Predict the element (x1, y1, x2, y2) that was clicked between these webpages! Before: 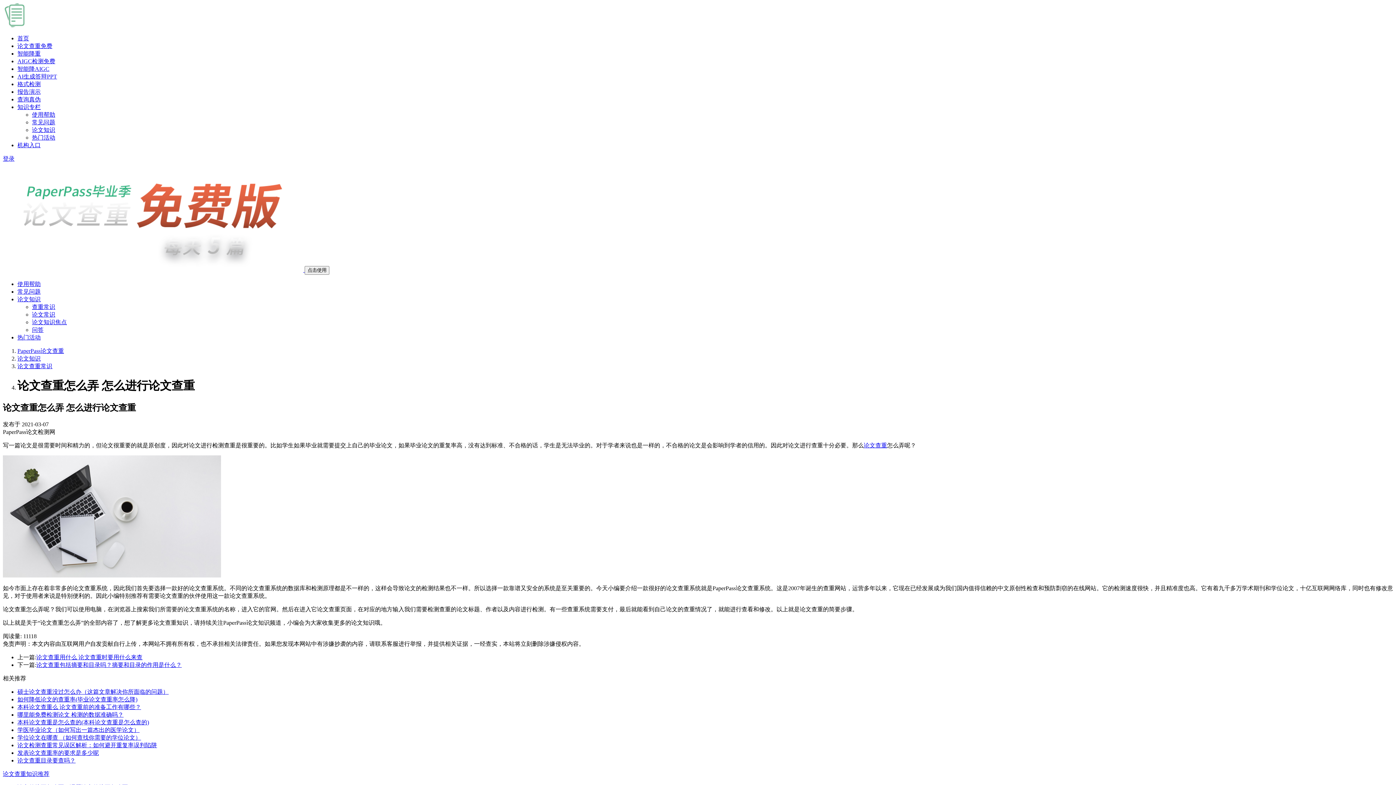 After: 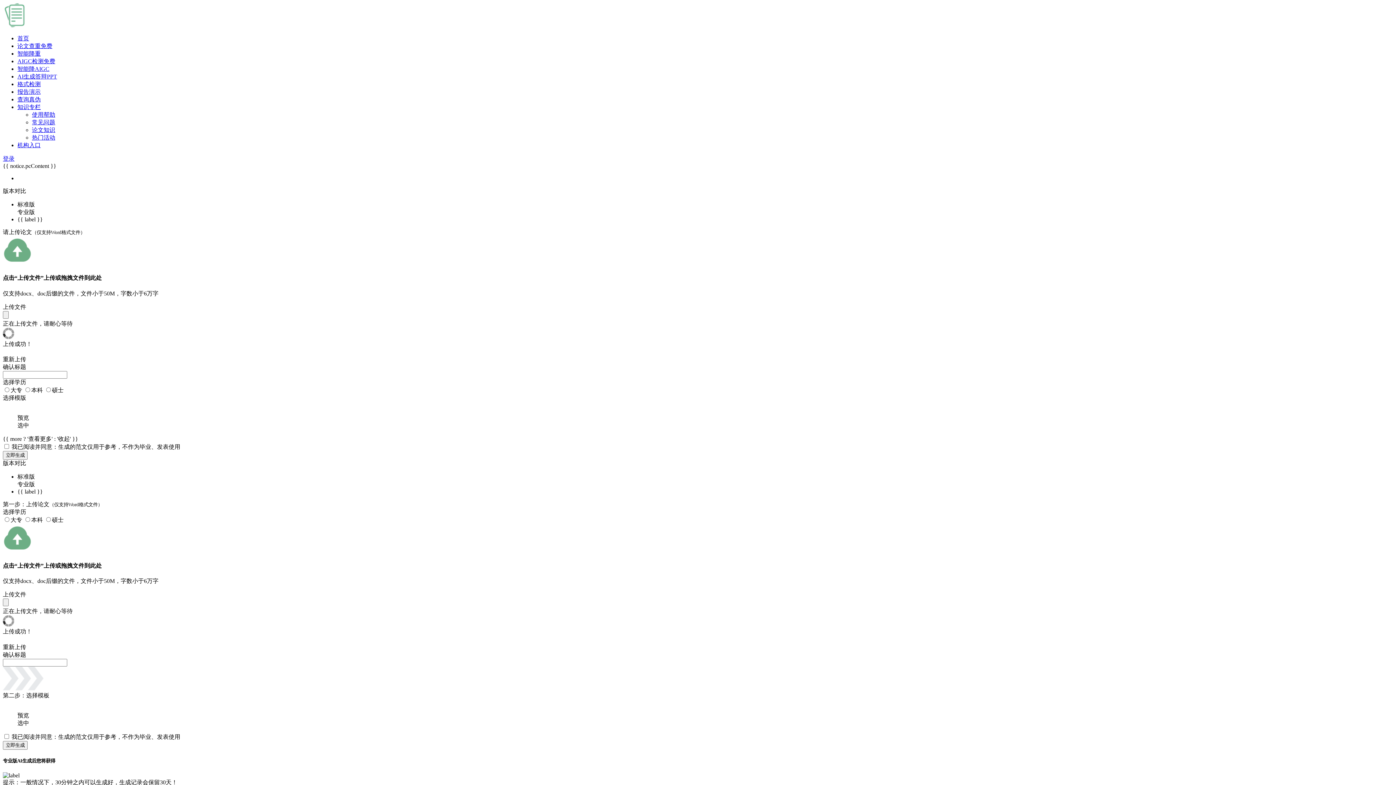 Action: label: AI生成答辩PPT bbox: (17, 73, 57, 79)